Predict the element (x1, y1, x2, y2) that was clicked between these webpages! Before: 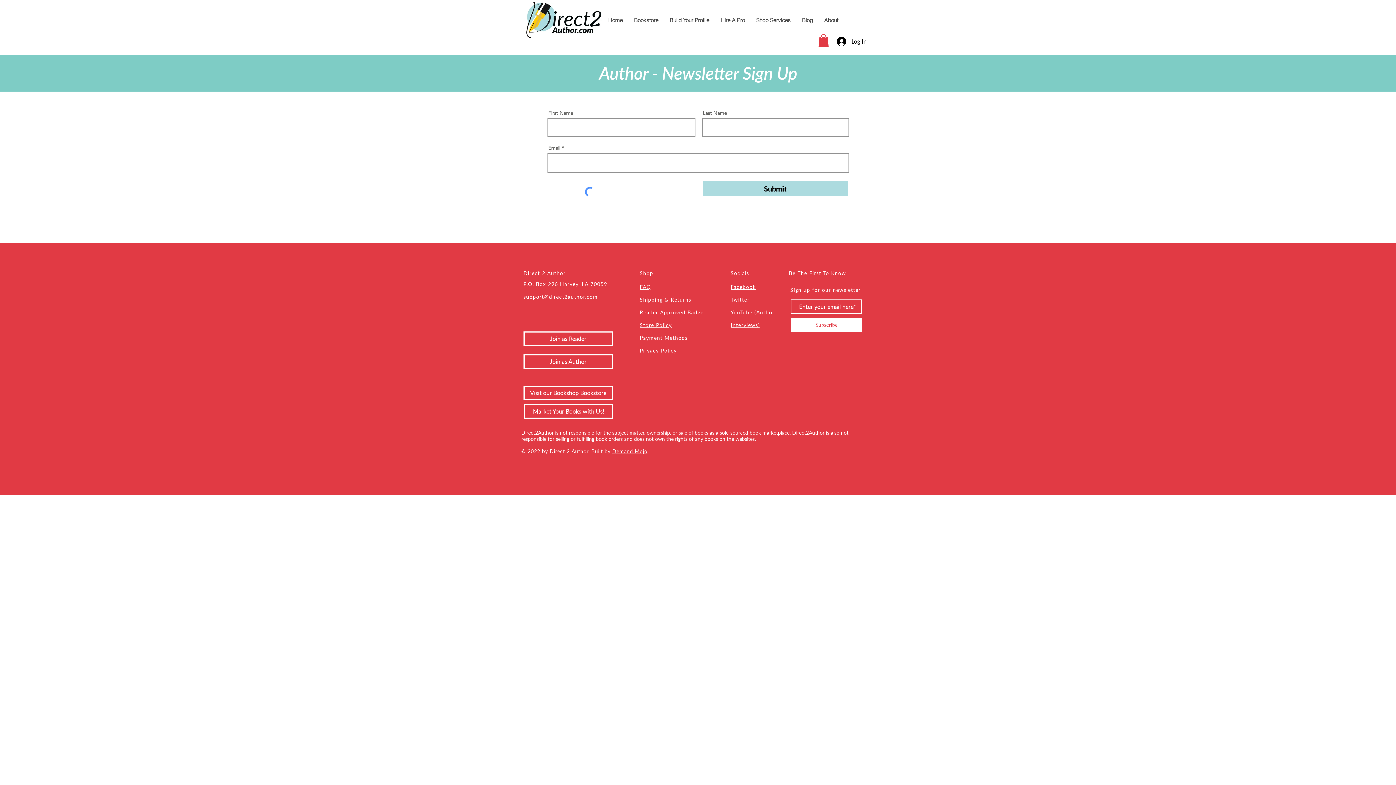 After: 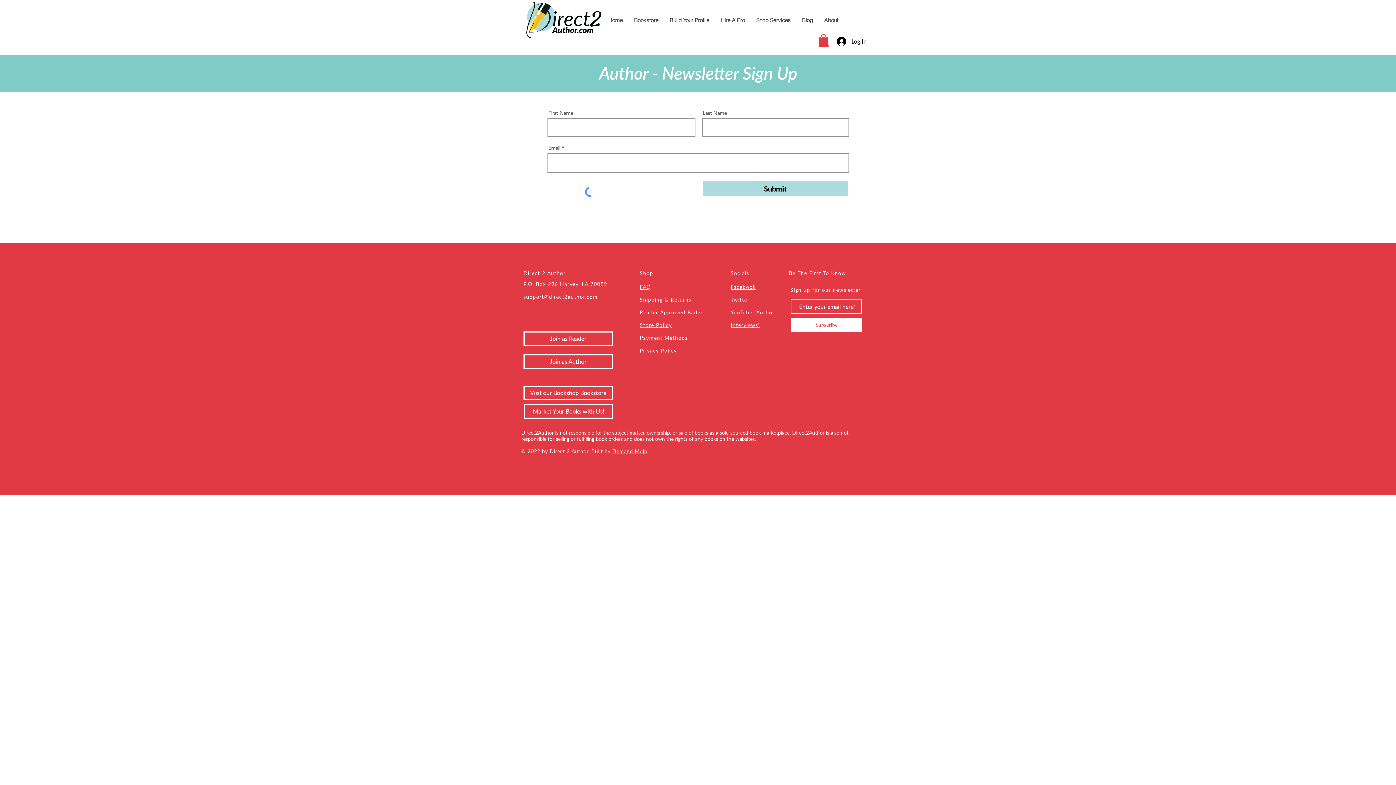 Action: label: Store Policy bbox: (640, 322, 672, 328)